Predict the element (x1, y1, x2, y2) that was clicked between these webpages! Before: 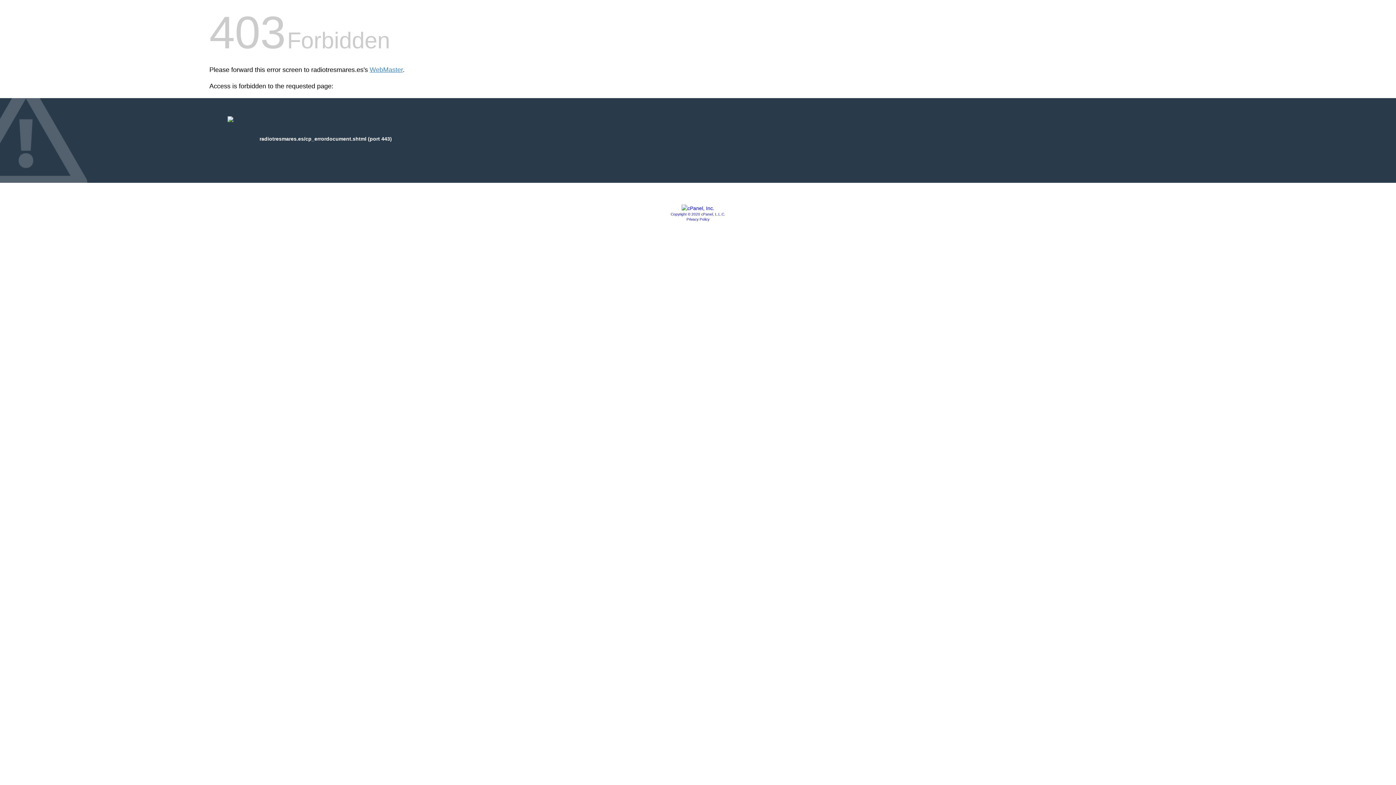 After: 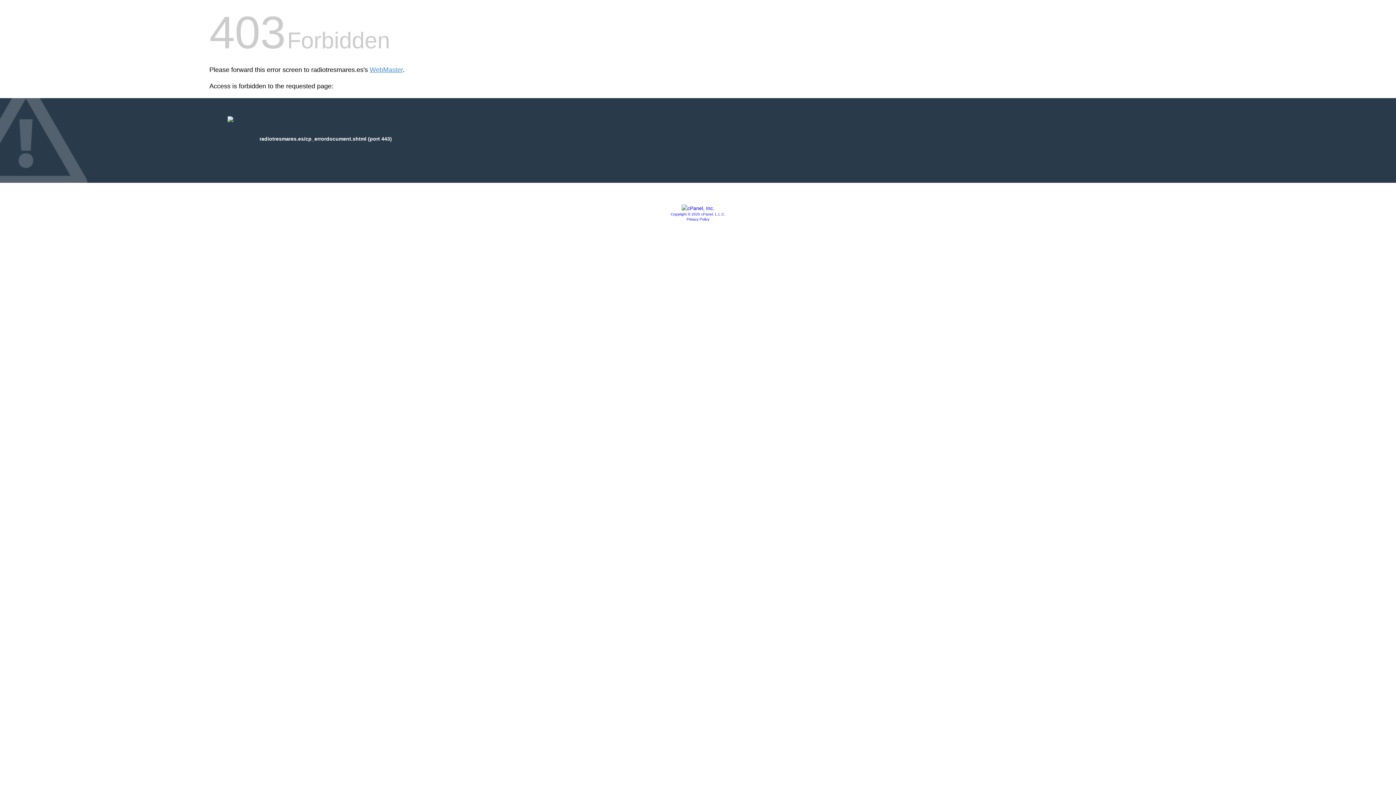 Action: bbox: (686, 217, 709, 221) label: Privacy Policy